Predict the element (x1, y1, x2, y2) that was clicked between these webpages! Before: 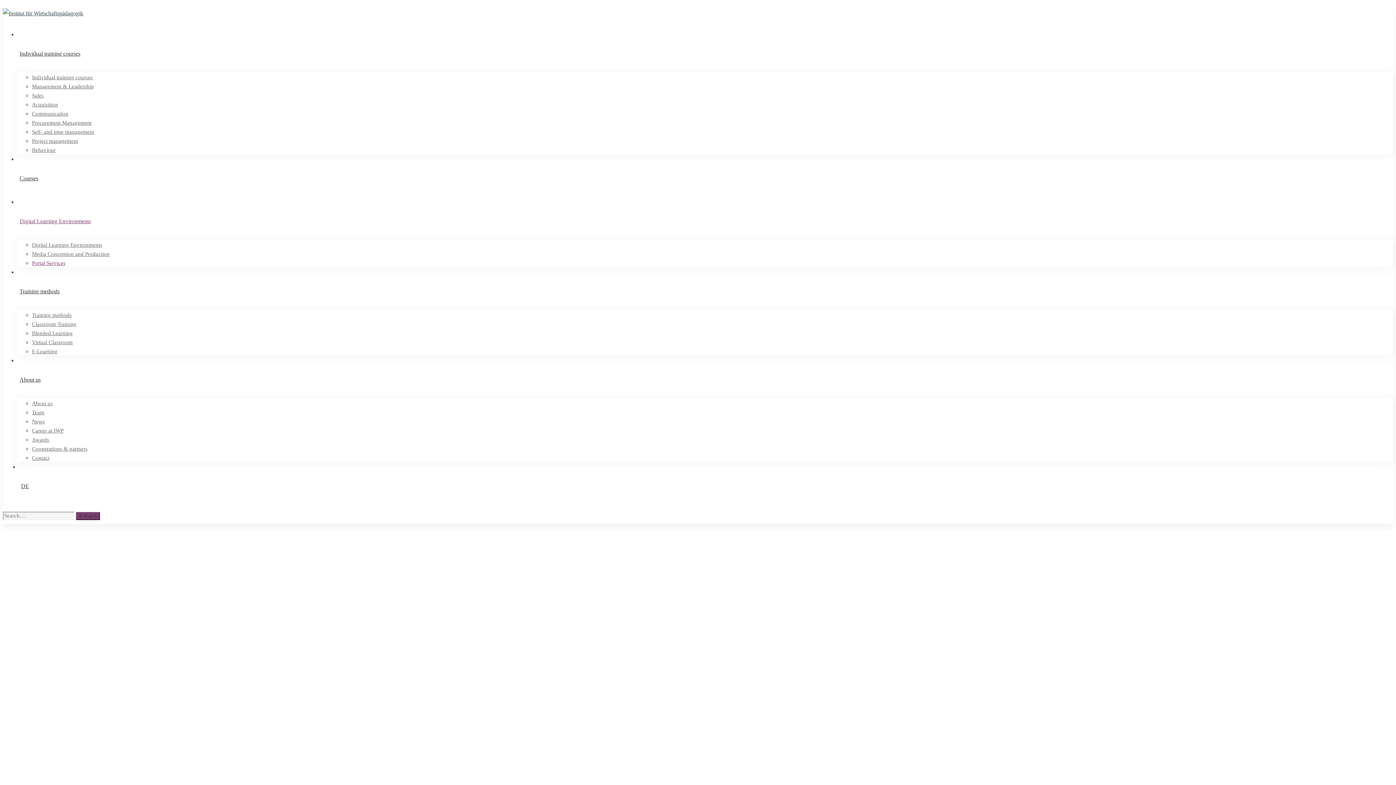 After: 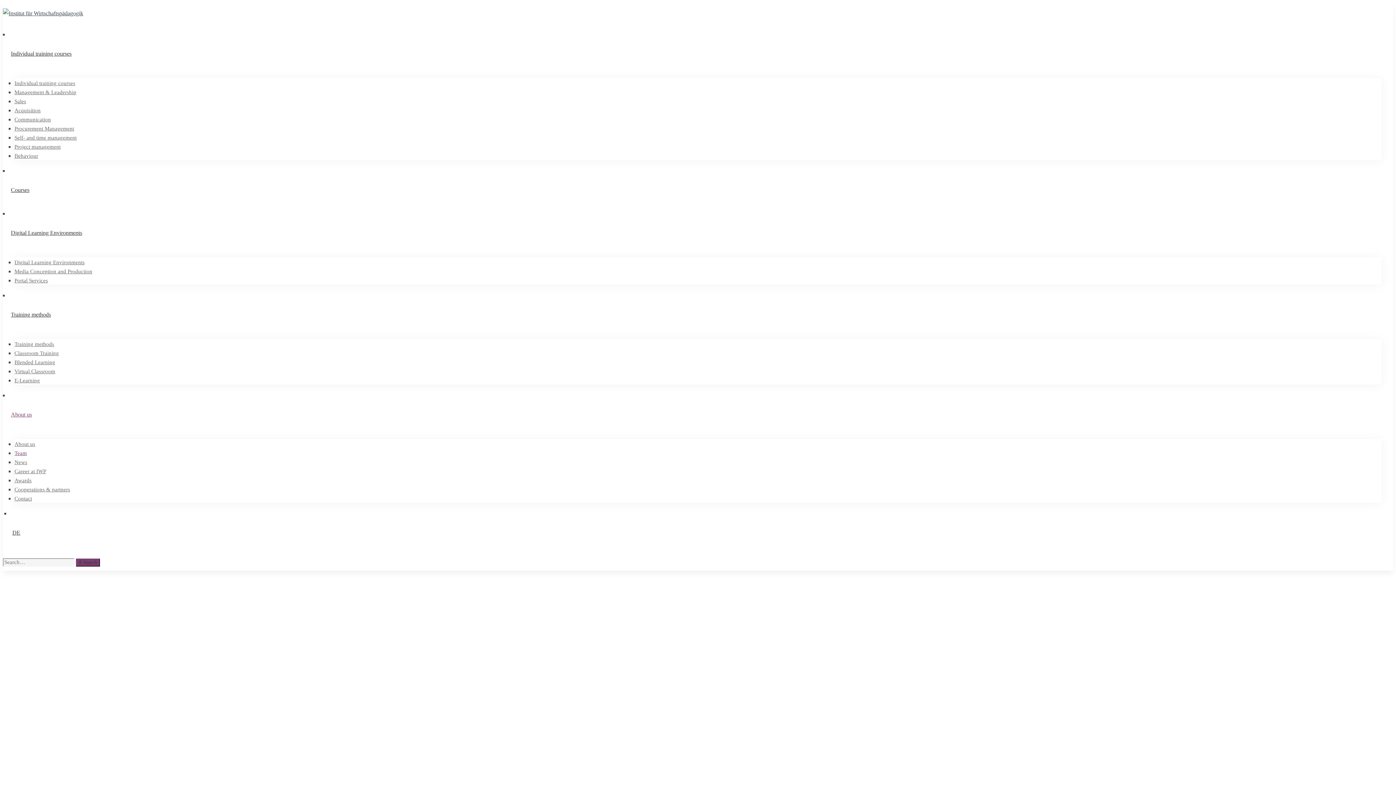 Action: label: Team bbox: (32, 408, 1393, 416)